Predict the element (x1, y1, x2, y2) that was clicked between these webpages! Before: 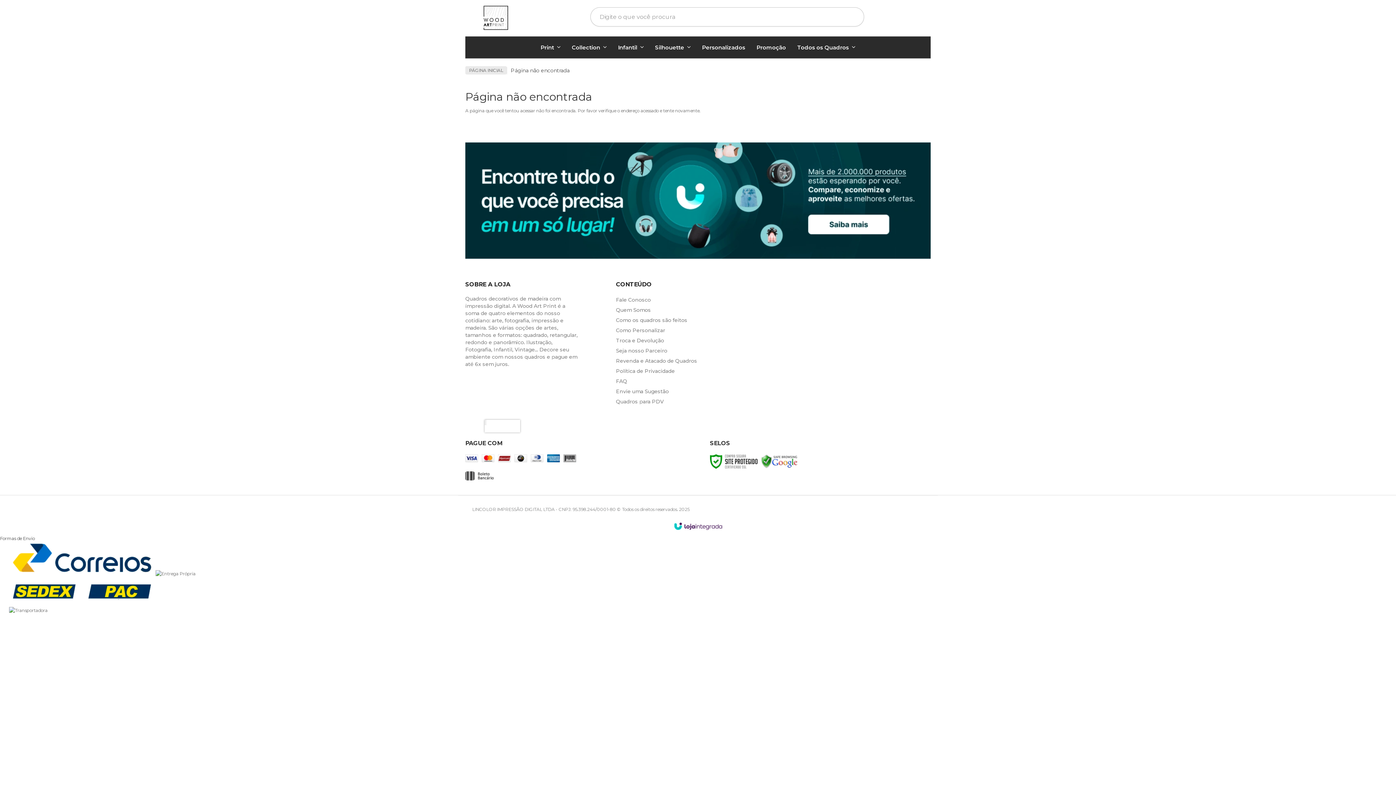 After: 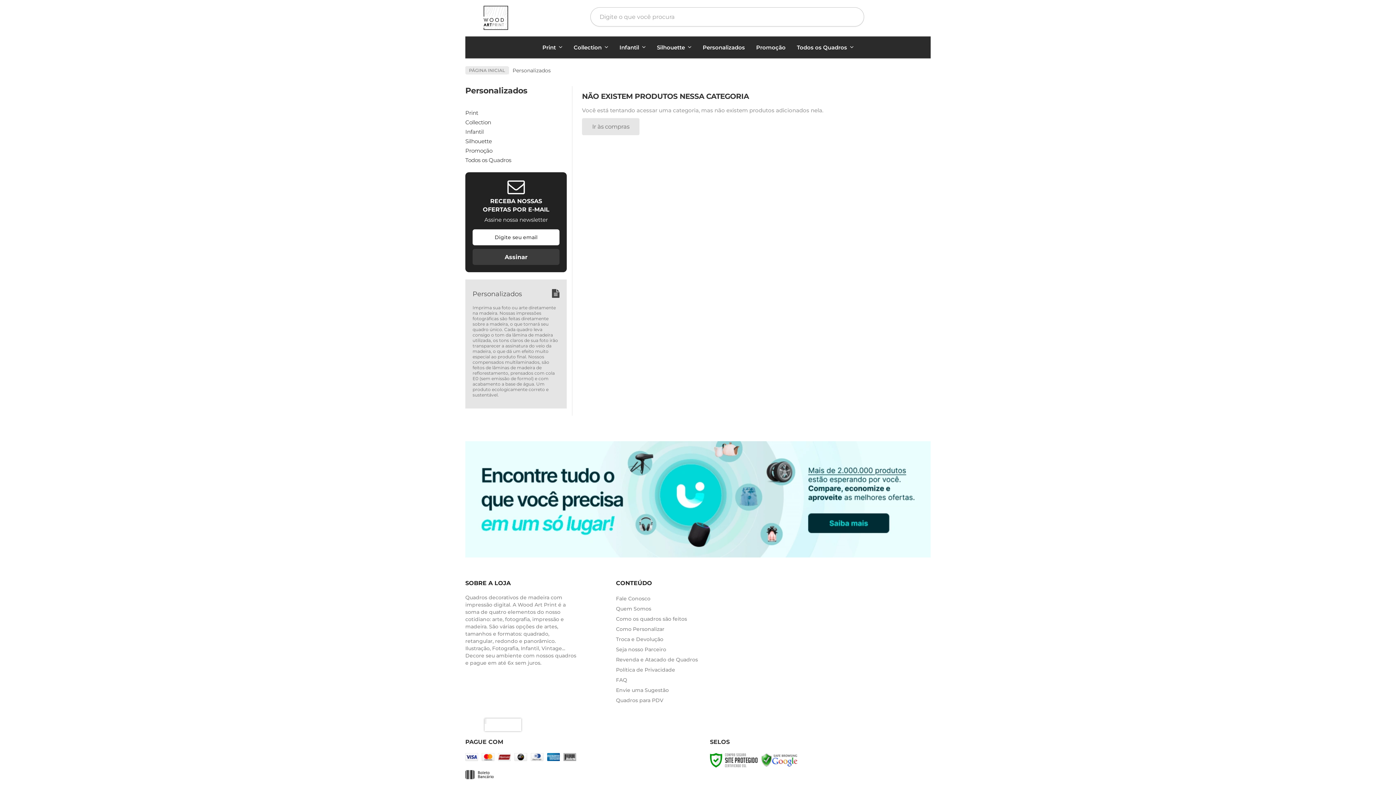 Action: label: Personalizados bbox: (702, 38, 745, 56)